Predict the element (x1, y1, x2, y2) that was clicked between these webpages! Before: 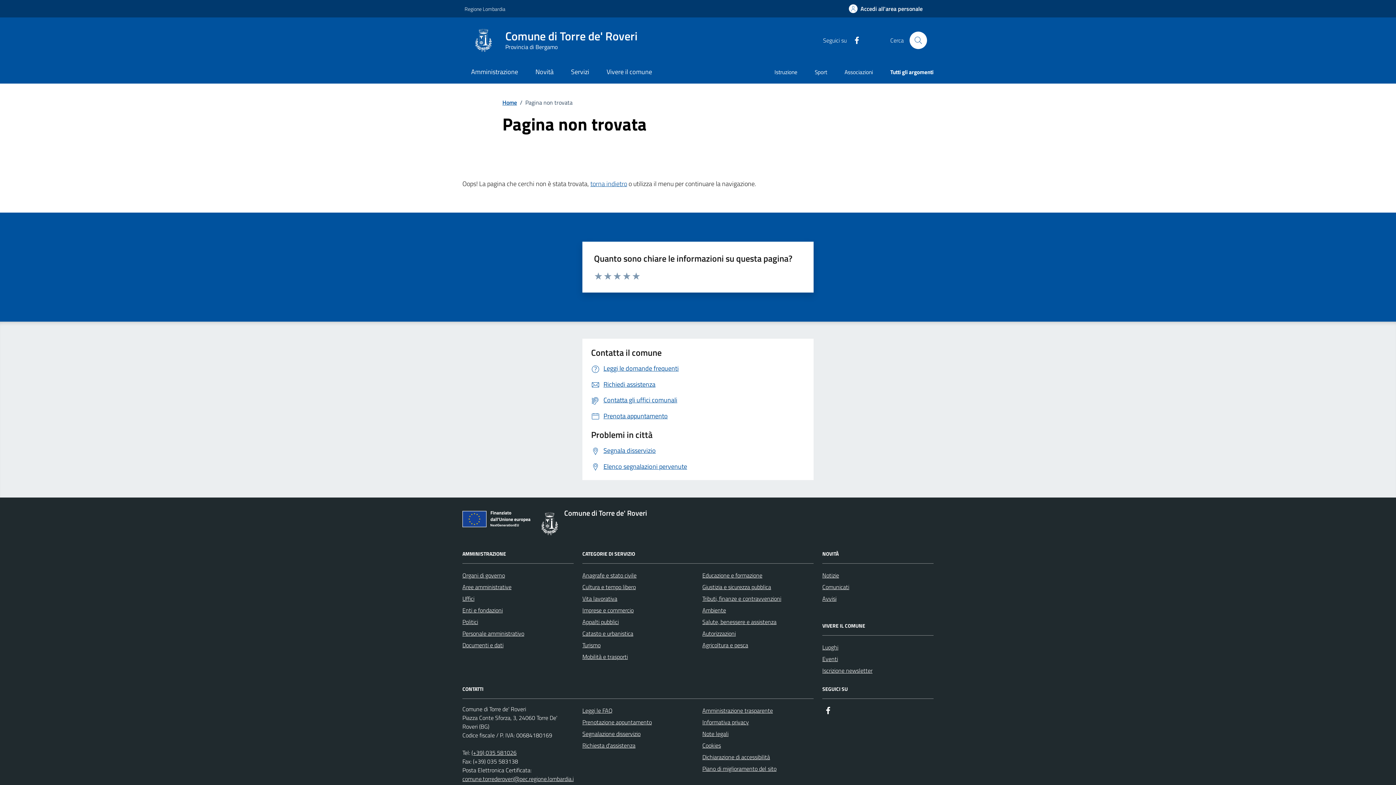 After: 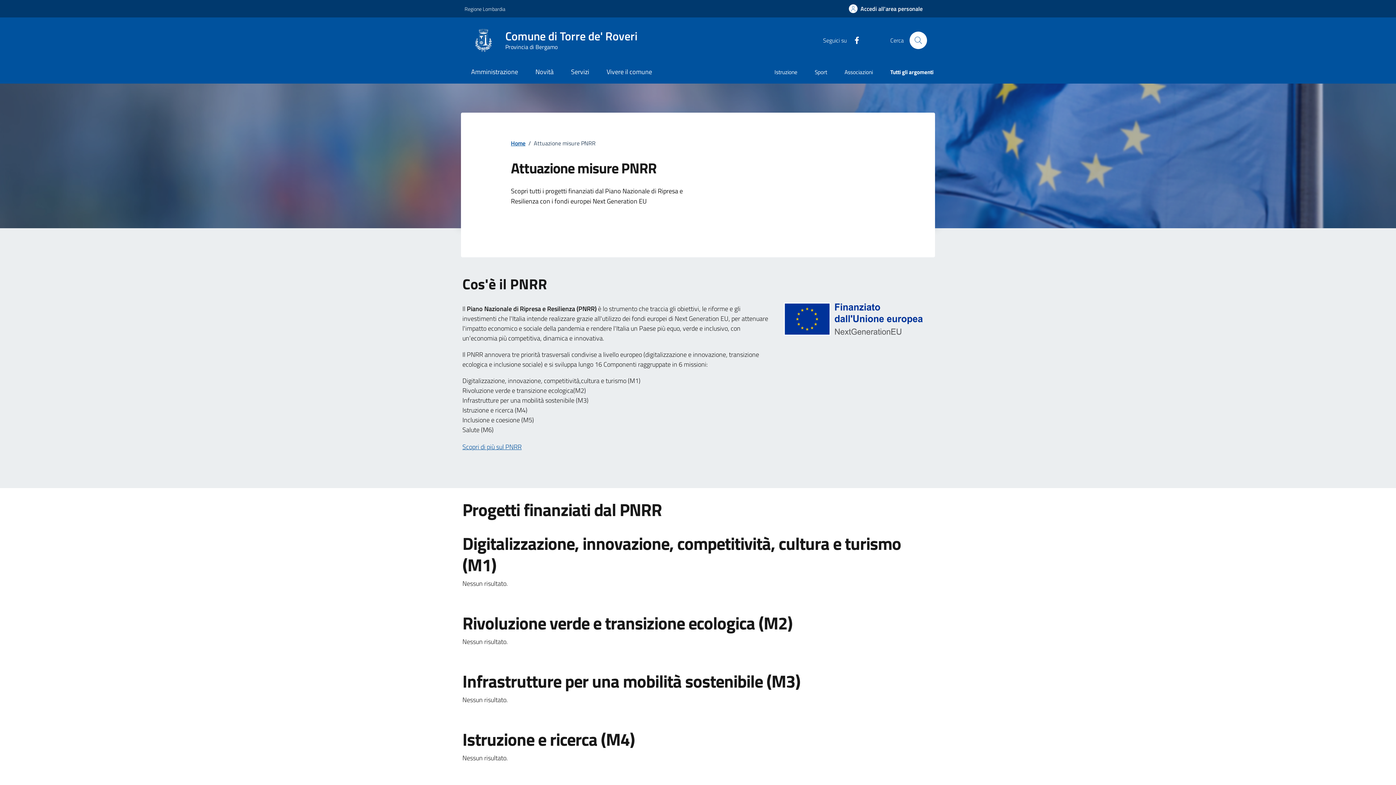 Action: bbox: (462, 509, 535, 532)